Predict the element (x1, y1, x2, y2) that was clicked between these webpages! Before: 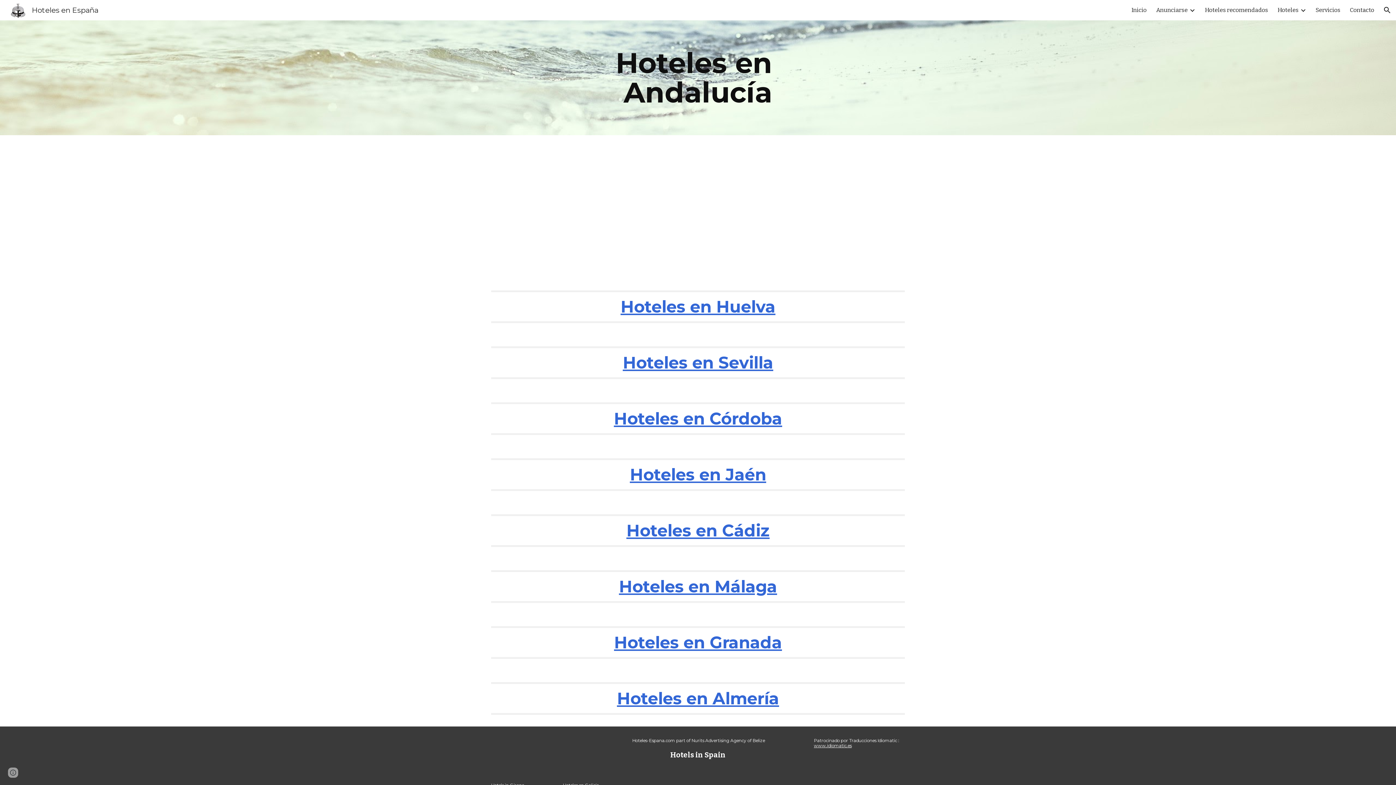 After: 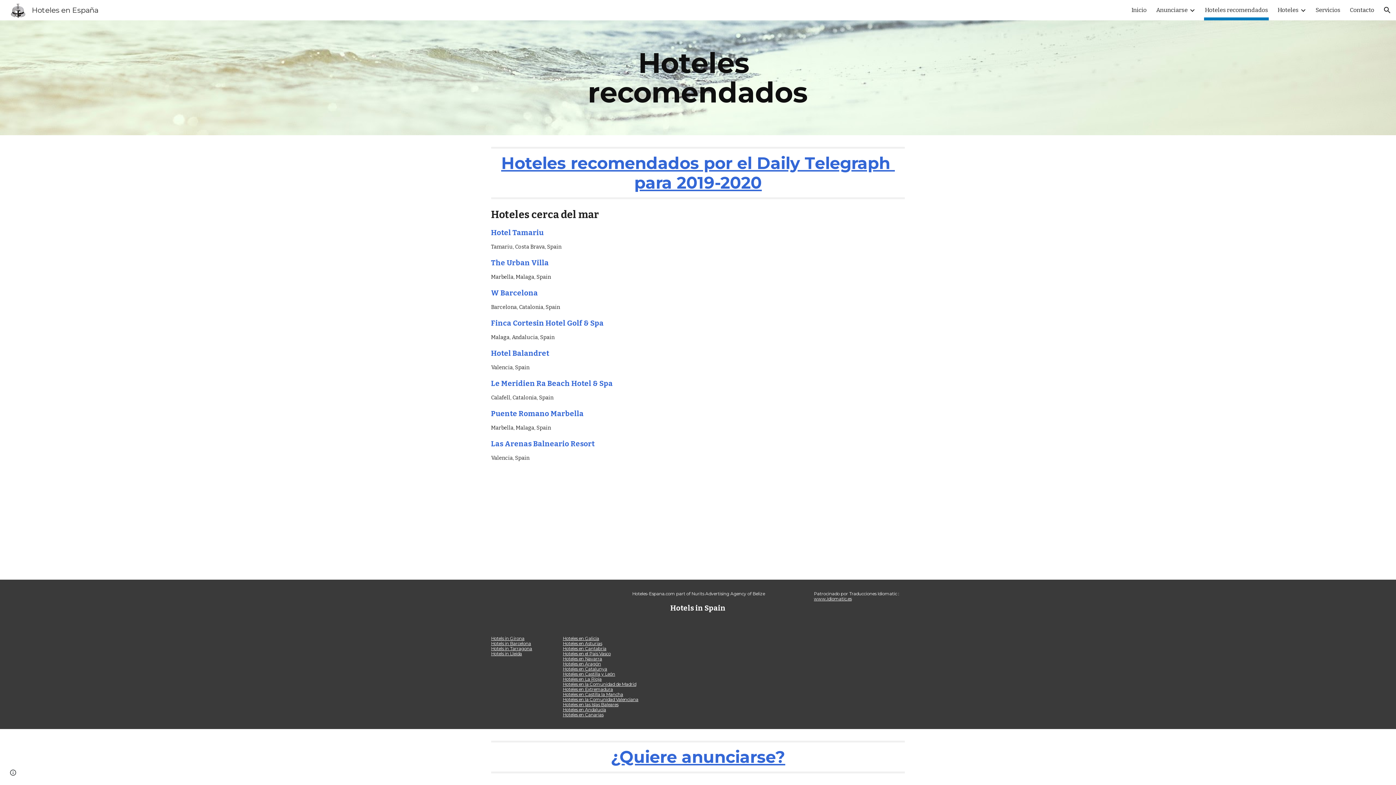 Action: bbox: (1205, 5, 1268, 15) label: Hoteles recomendados